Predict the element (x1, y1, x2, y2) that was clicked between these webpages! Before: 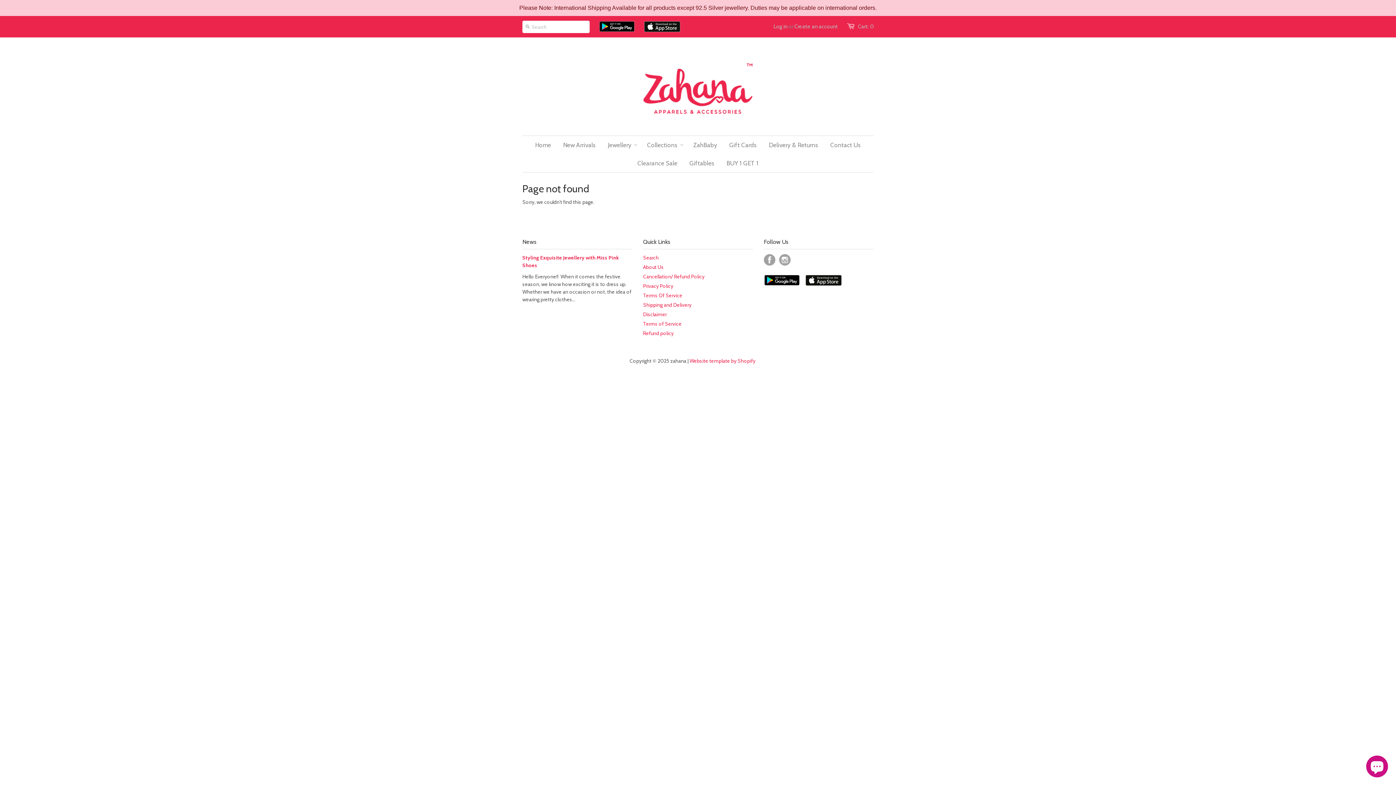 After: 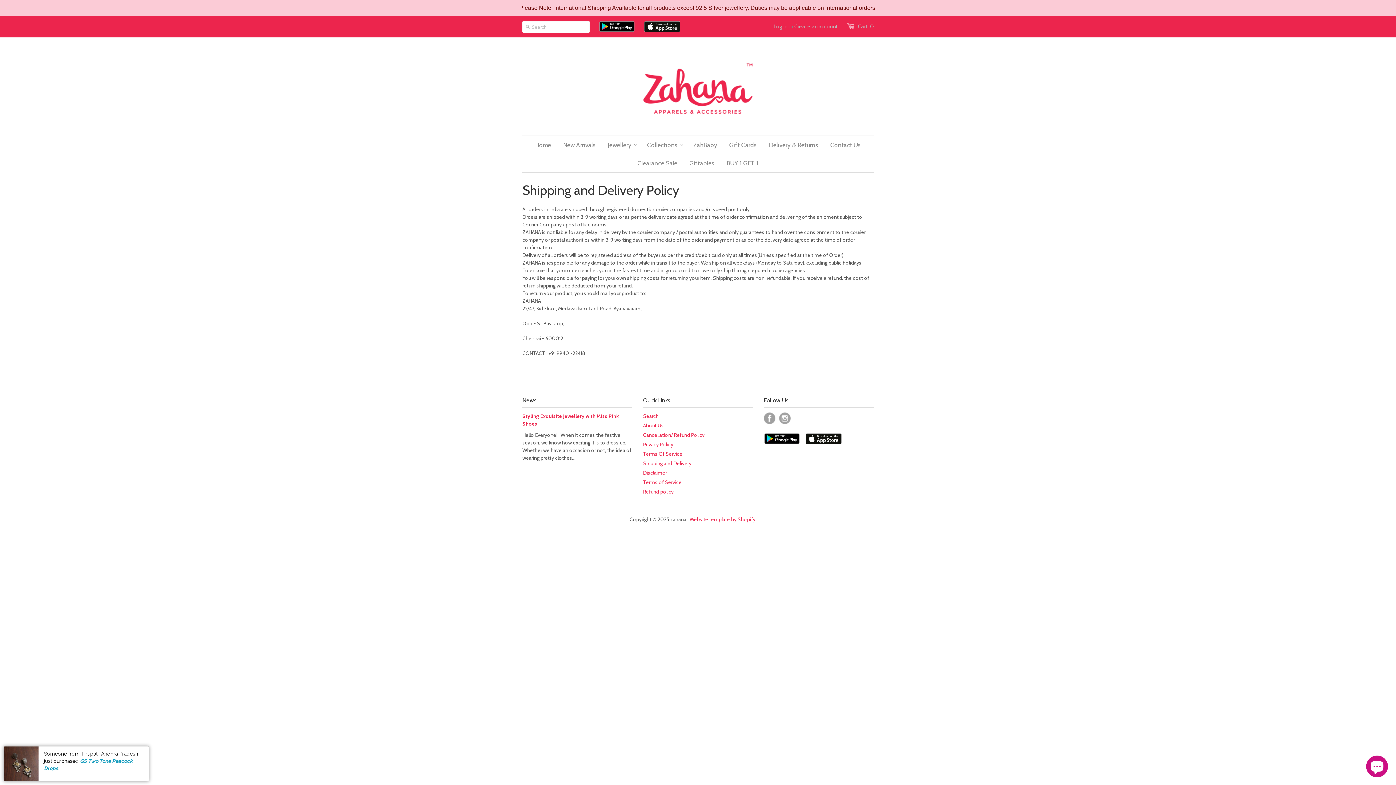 Action: label: Shipping and Delivery bbox: (643, 301, 691, 308)